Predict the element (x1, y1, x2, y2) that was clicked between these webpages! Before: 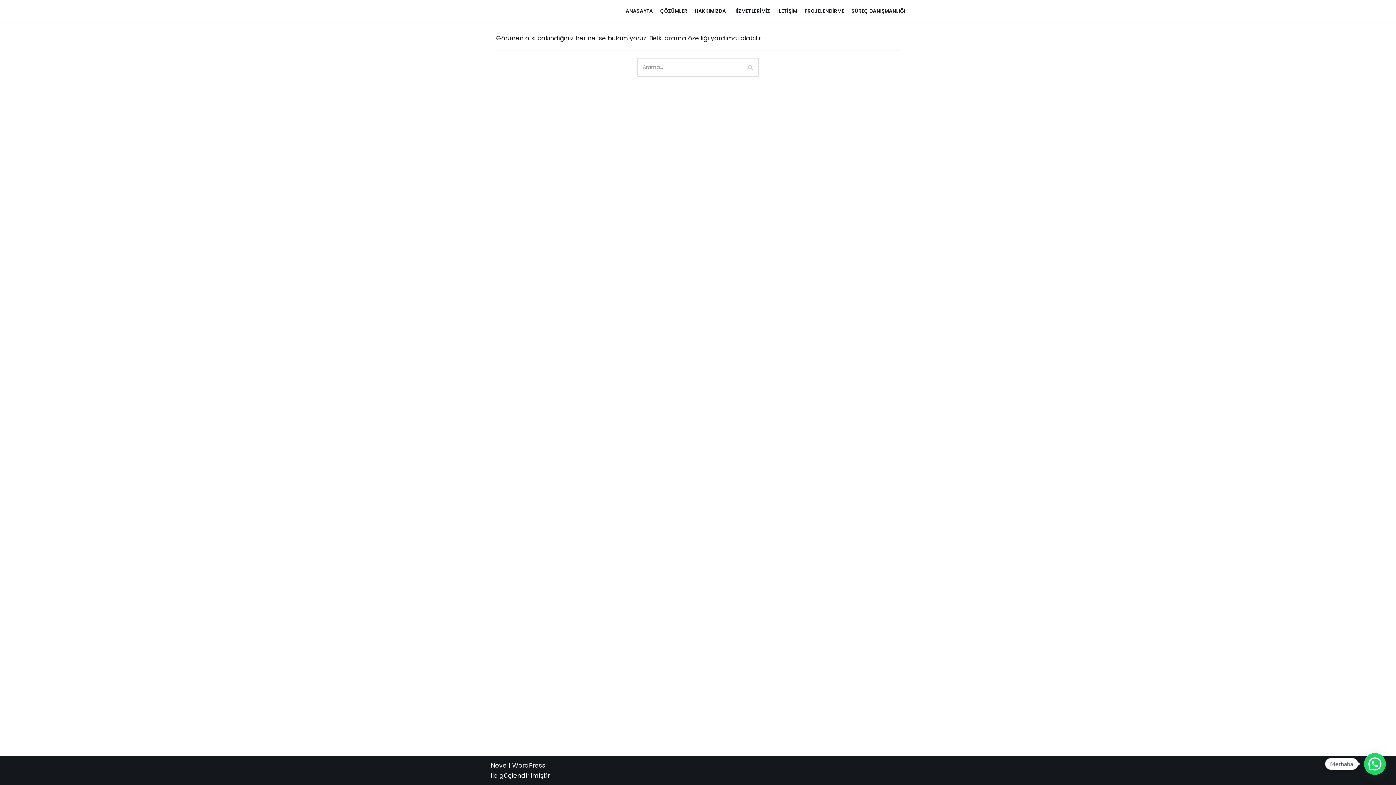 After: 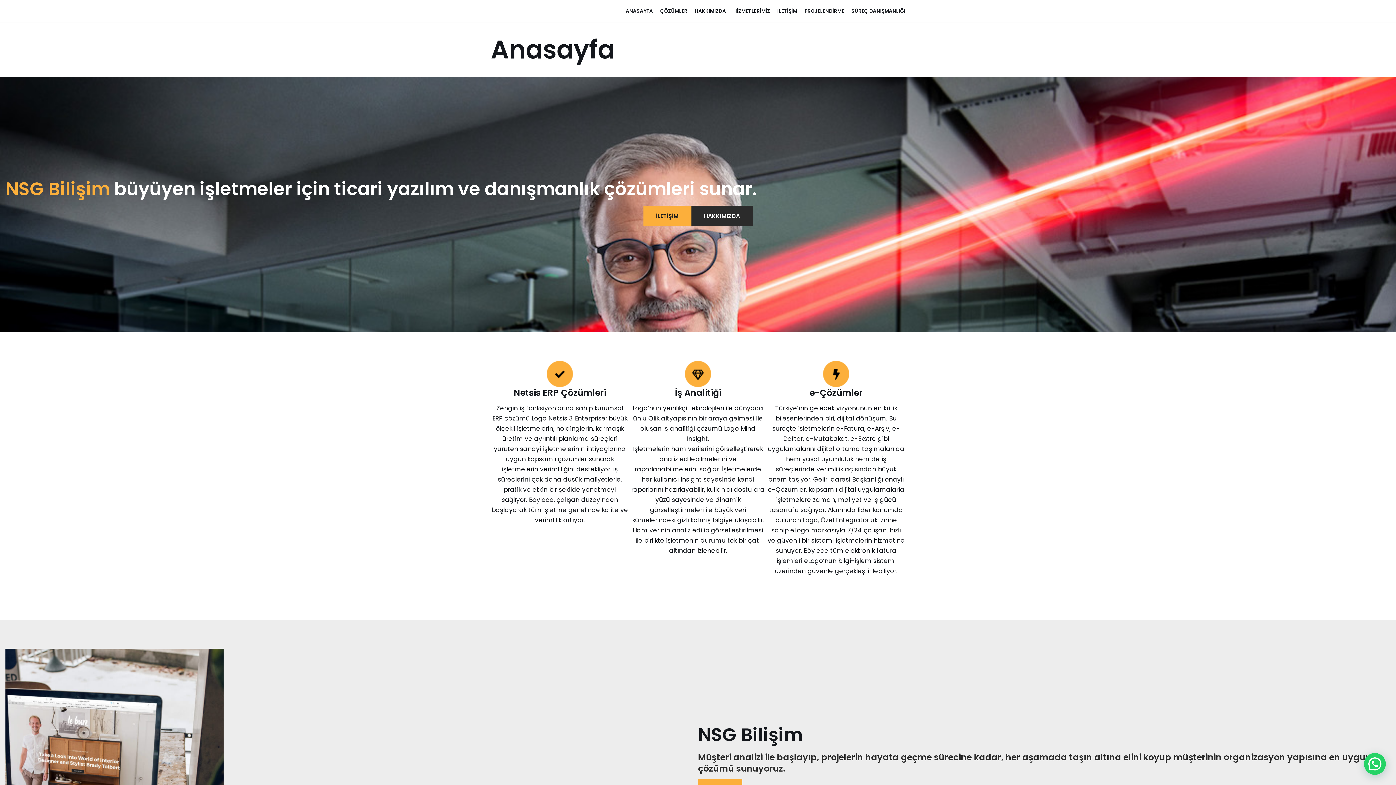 Action: bbox: (625, 6, 653, 15) label: ANASAYFA